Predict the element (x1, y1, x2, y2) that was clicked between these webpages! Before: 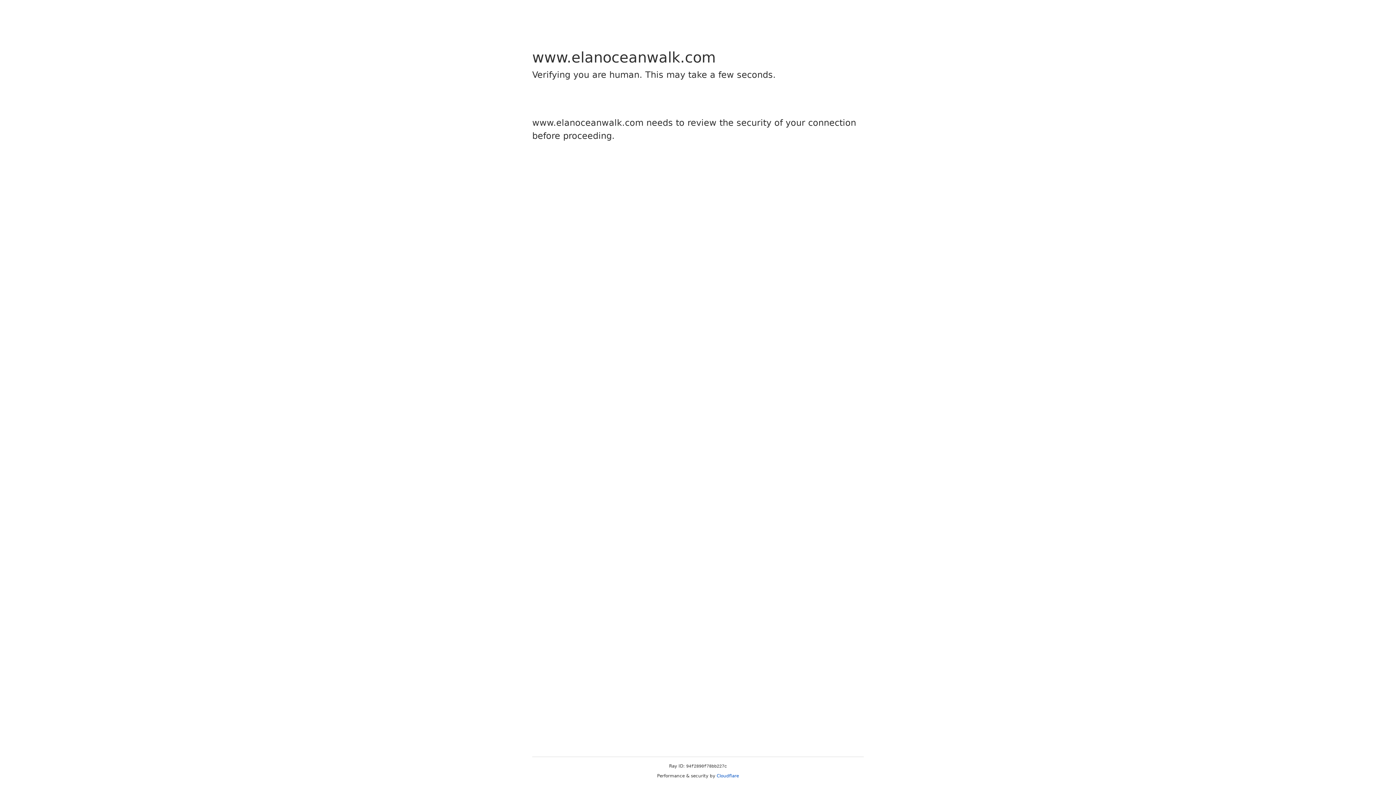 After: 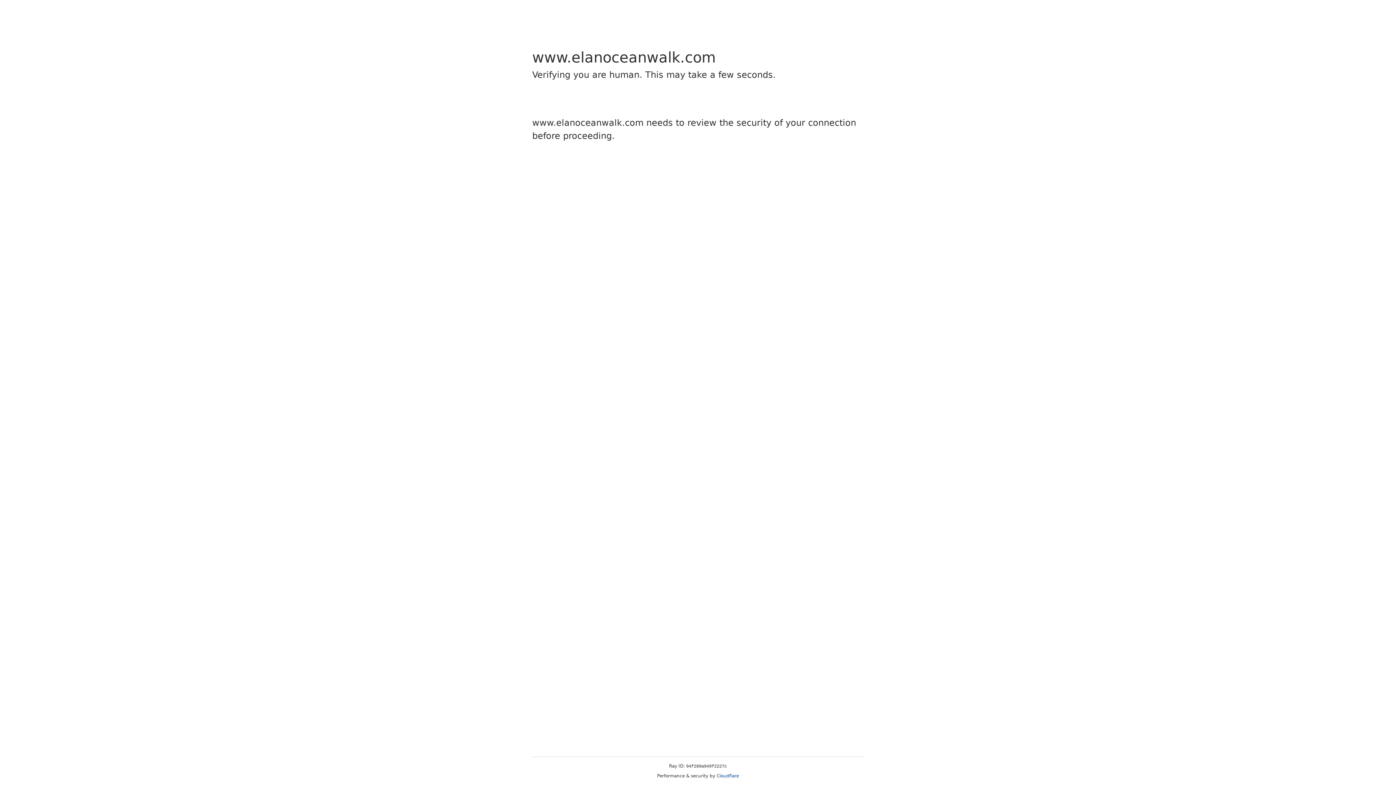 Action: label: Cloudflare bbox: (716, 773, 739, 778)